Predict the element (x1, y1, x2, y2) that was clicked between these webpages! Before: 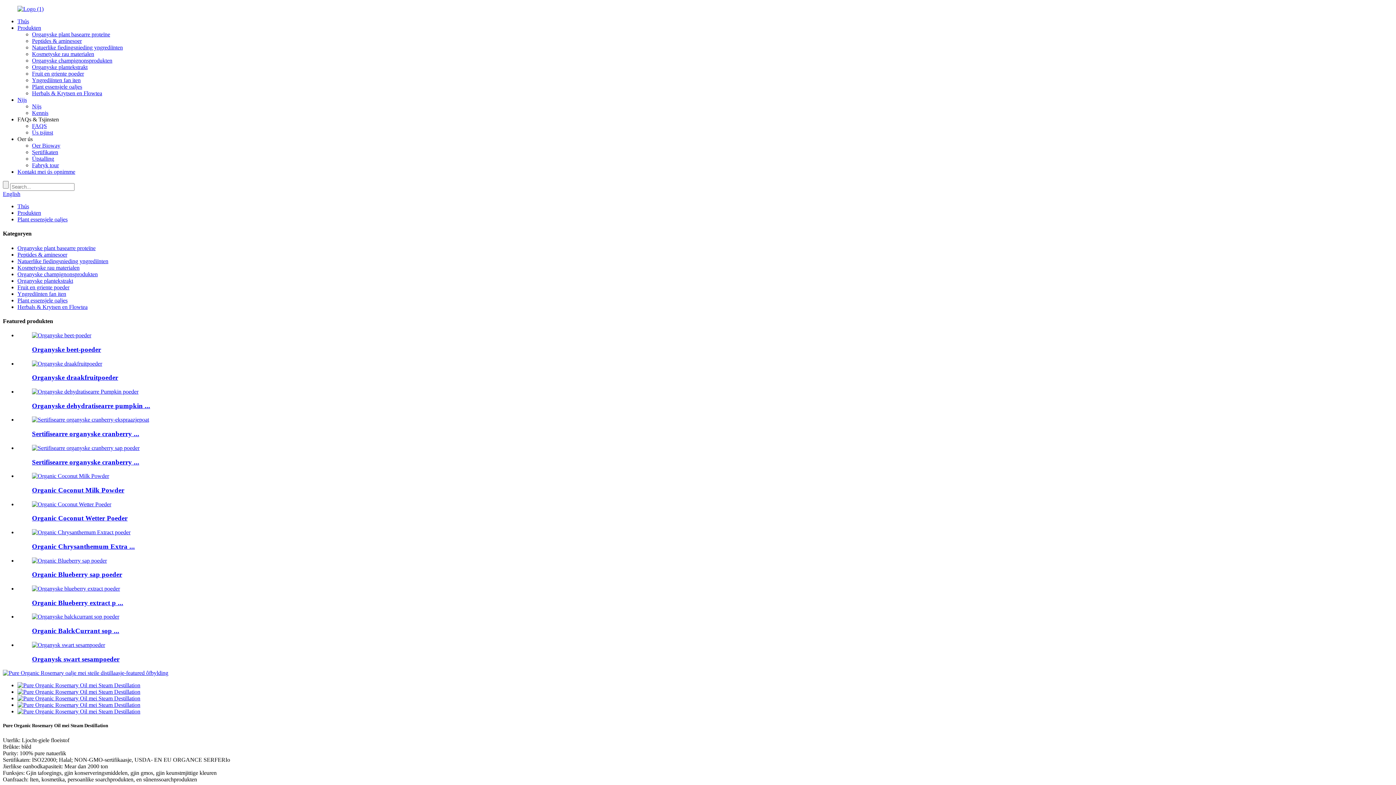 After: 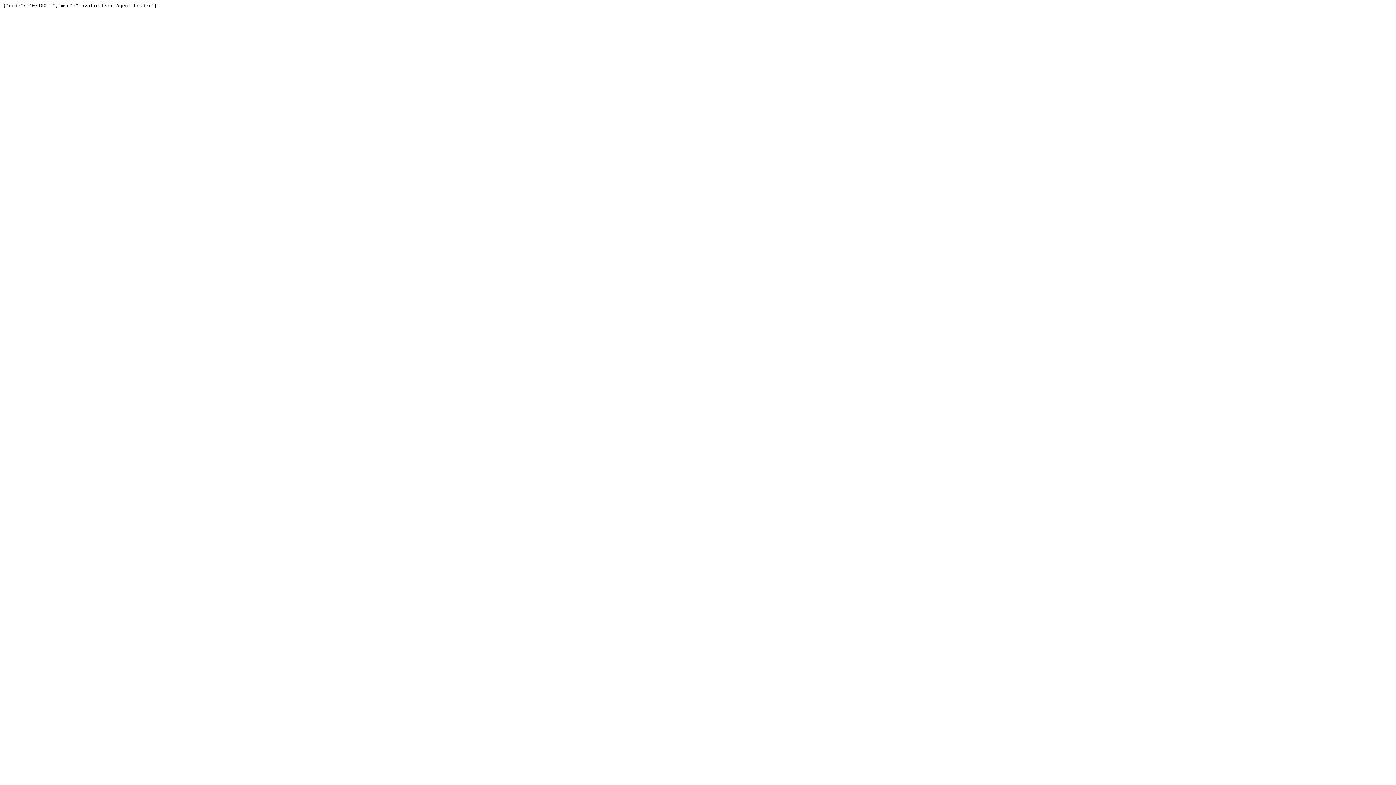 Action: bbox: (2, 670, 168, 676)